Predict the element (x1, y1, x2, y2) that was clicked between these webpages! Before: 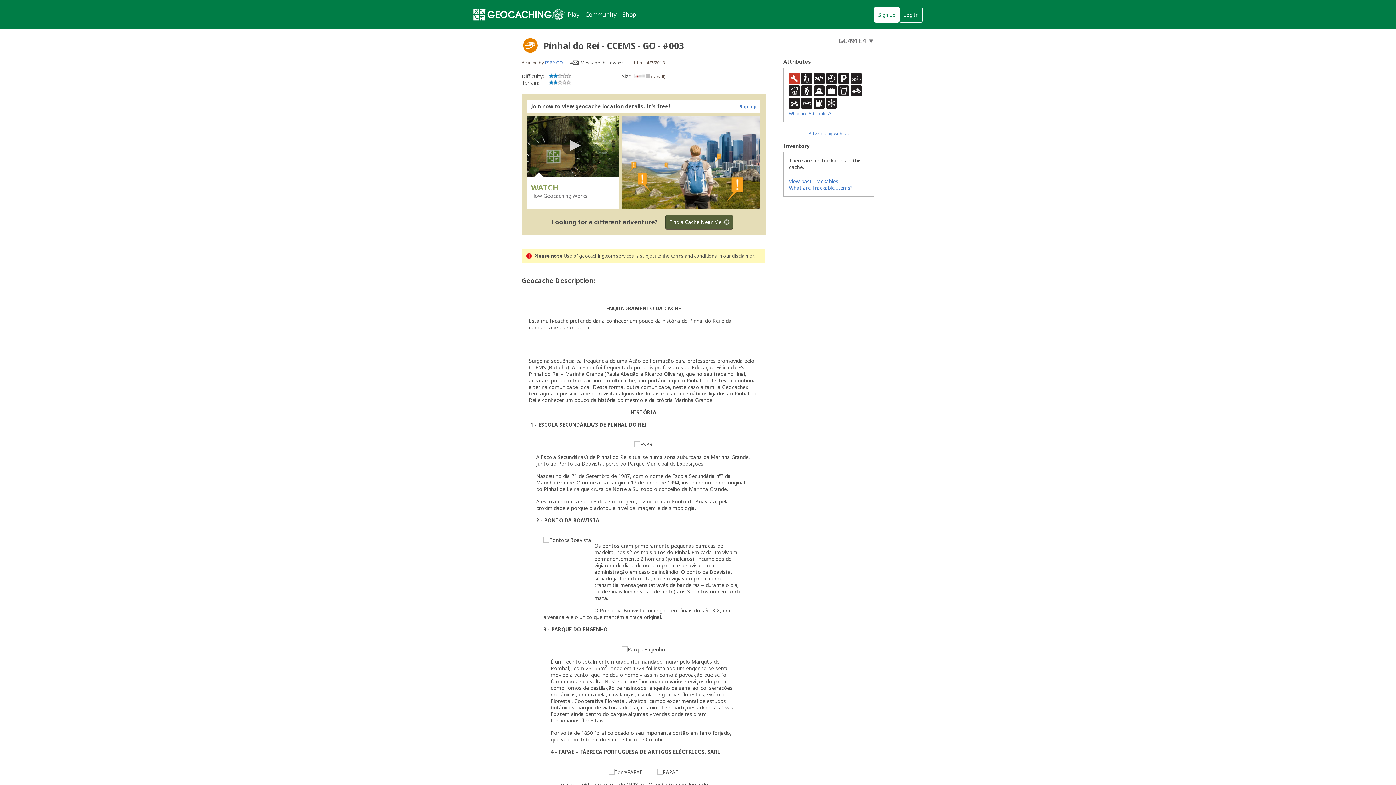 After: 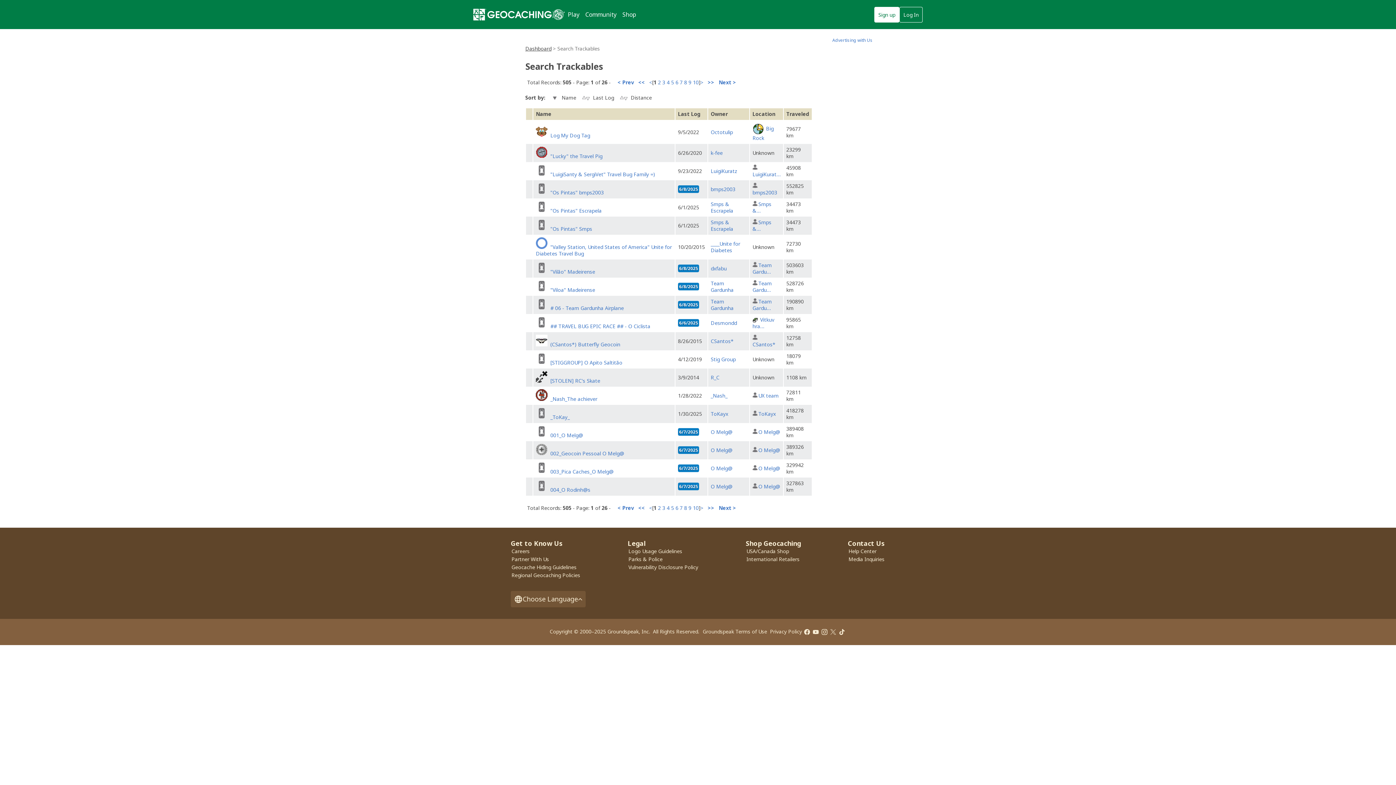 Action: bbox: (789, 177, 838, 184) label: View past Trackables